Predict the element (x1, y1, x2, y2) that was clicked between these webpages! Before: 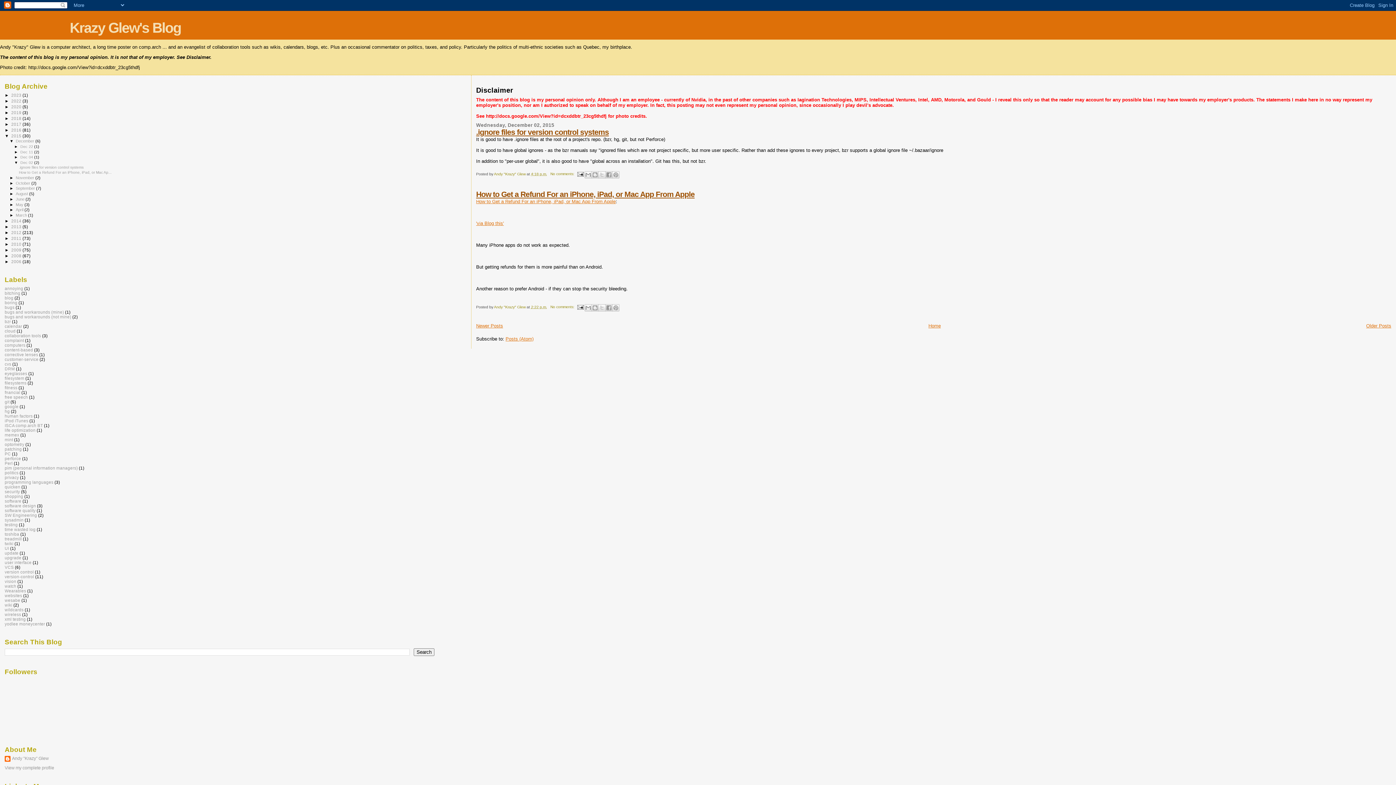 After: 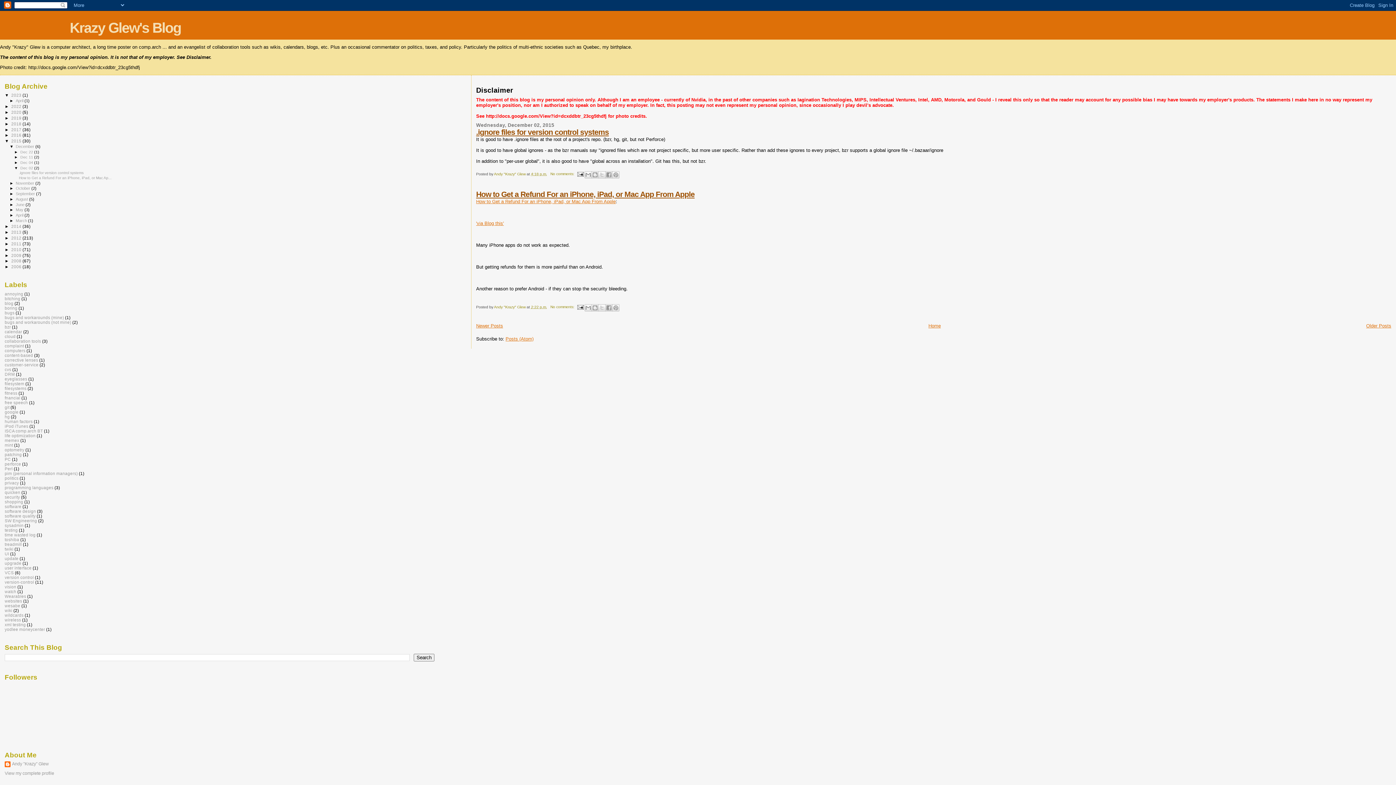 Action: bbox: (4, 92, 11, 97) label: ►  